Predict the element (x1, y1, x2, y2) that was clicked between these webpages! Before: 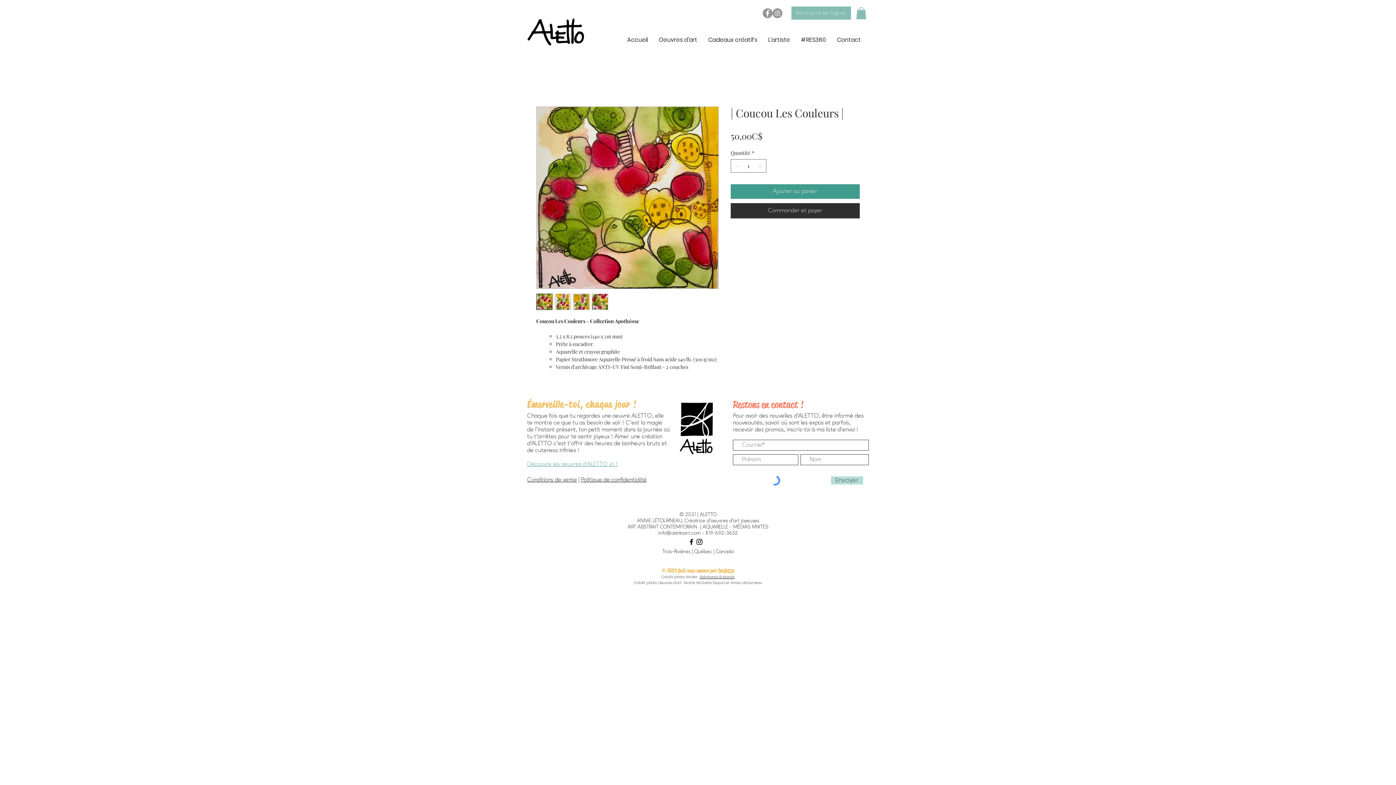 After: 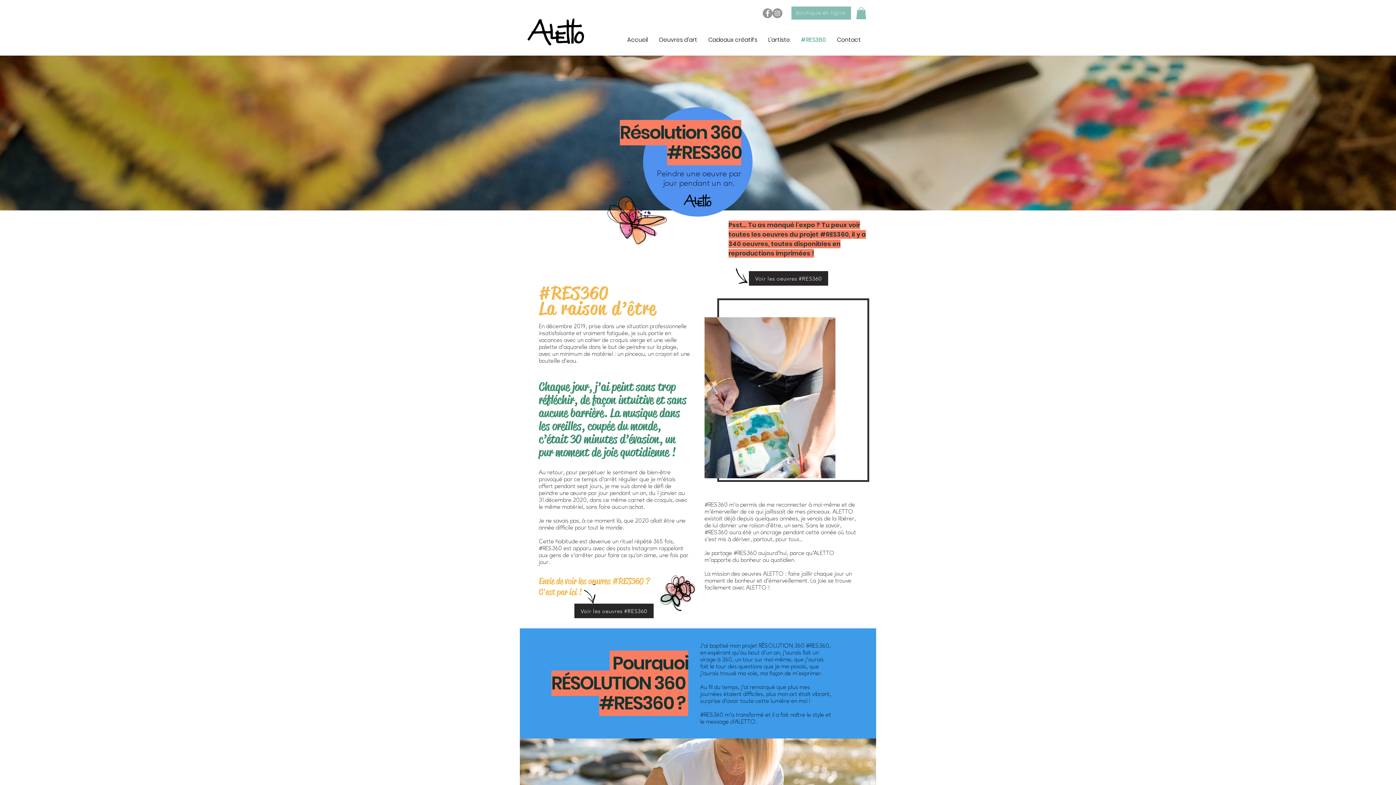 Action: bbox: (795, 31, 831, 49) label: #RES360